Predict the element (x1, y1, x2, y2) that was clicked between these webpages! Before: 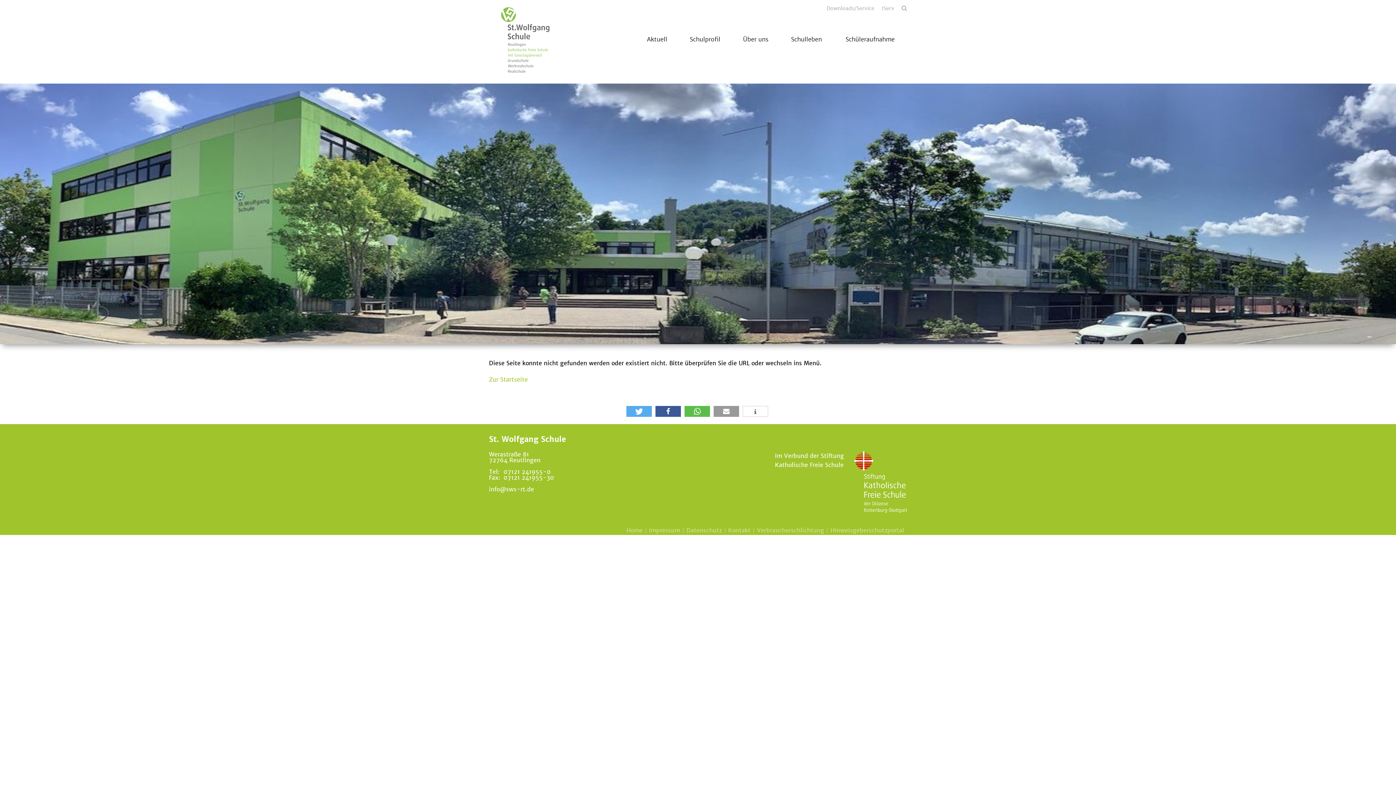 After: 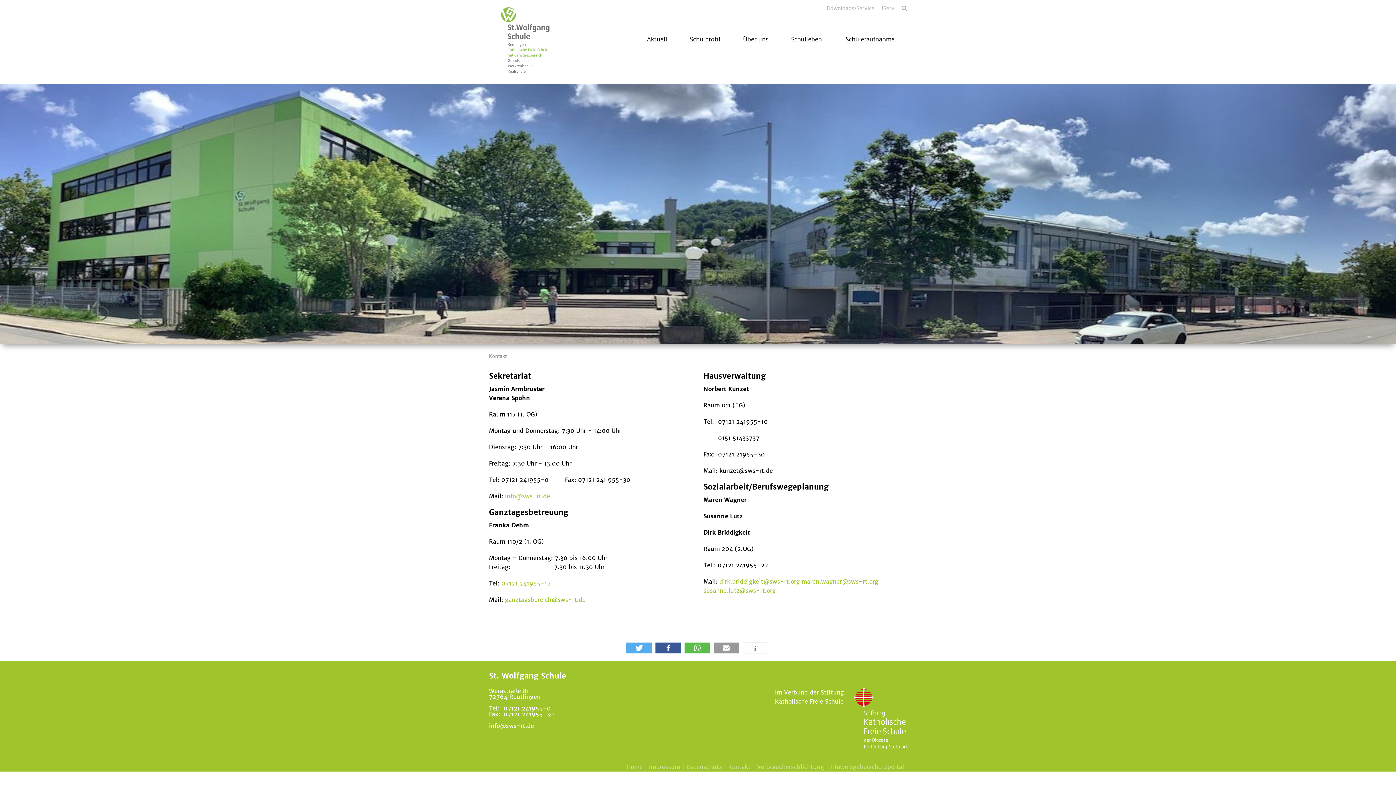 Action: bbox: (725, 527, 750, 533) label: Kontakt